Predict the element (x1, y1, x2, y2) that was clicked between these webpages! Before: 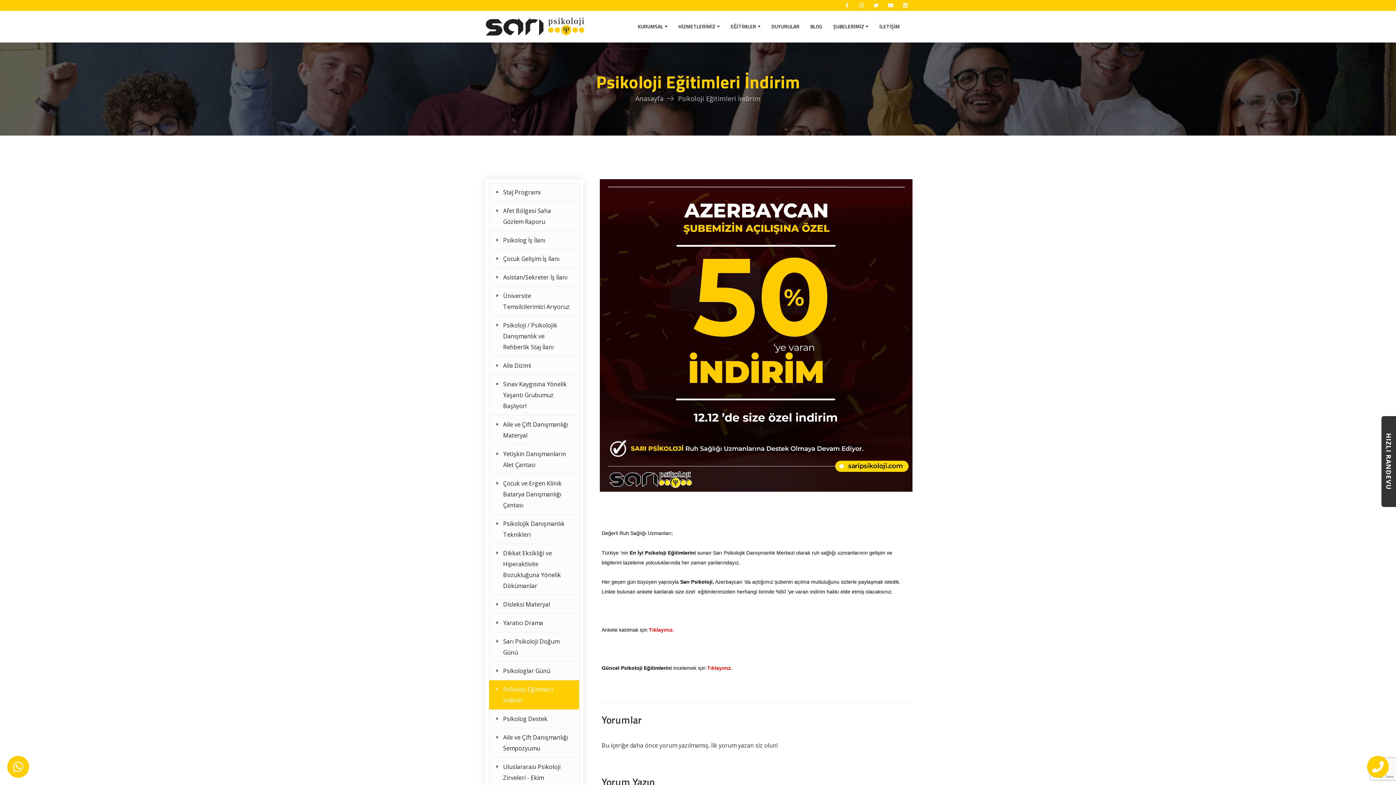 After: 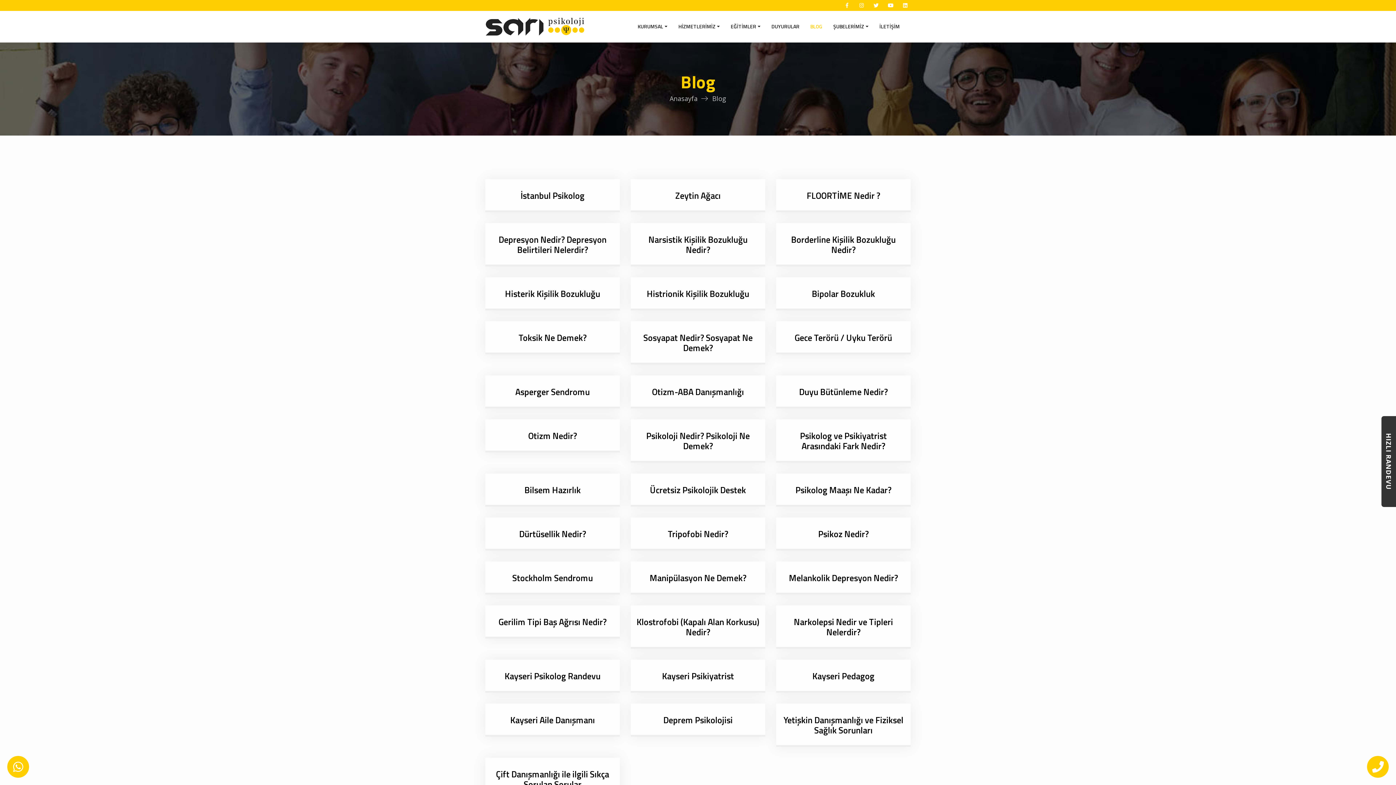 Action: label: BLOG bbox: (810, 21, 822, 32)